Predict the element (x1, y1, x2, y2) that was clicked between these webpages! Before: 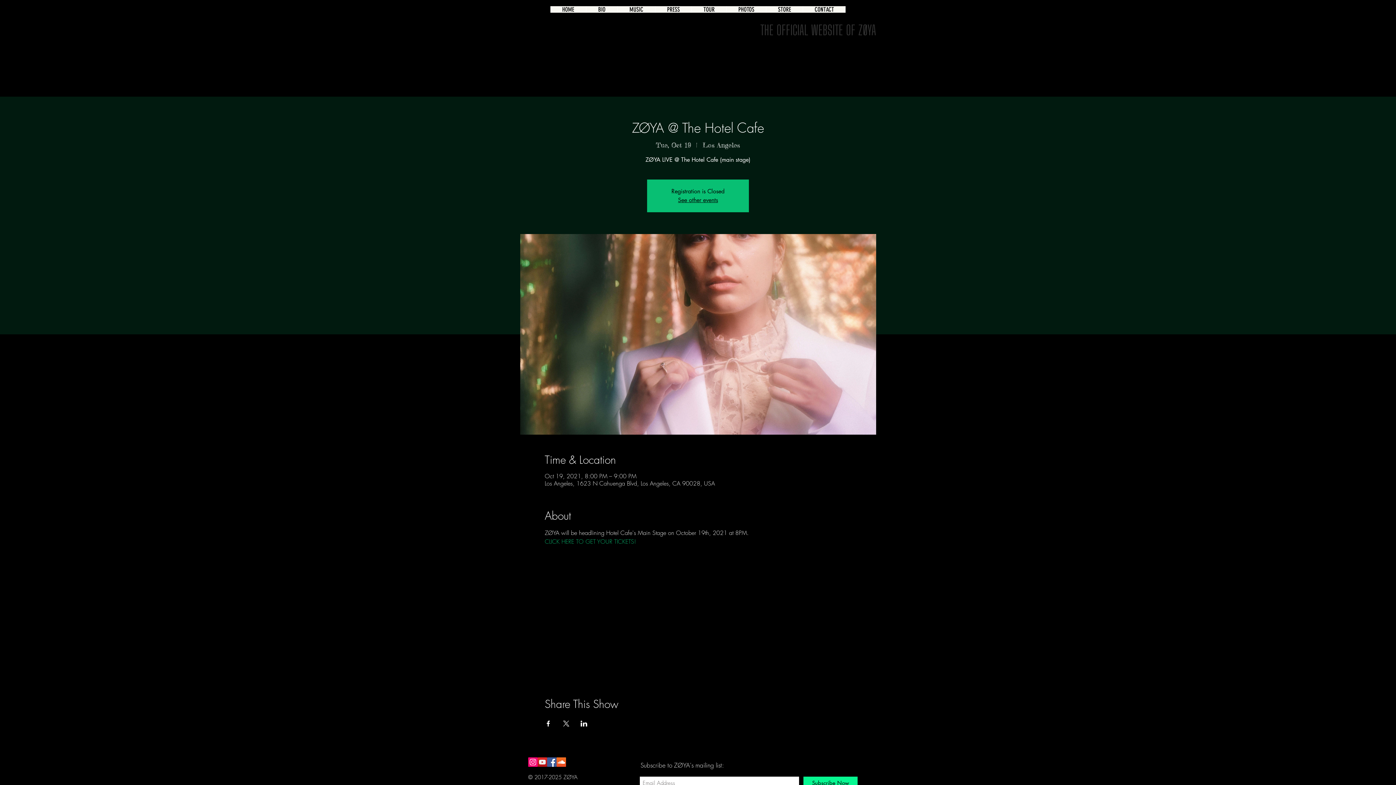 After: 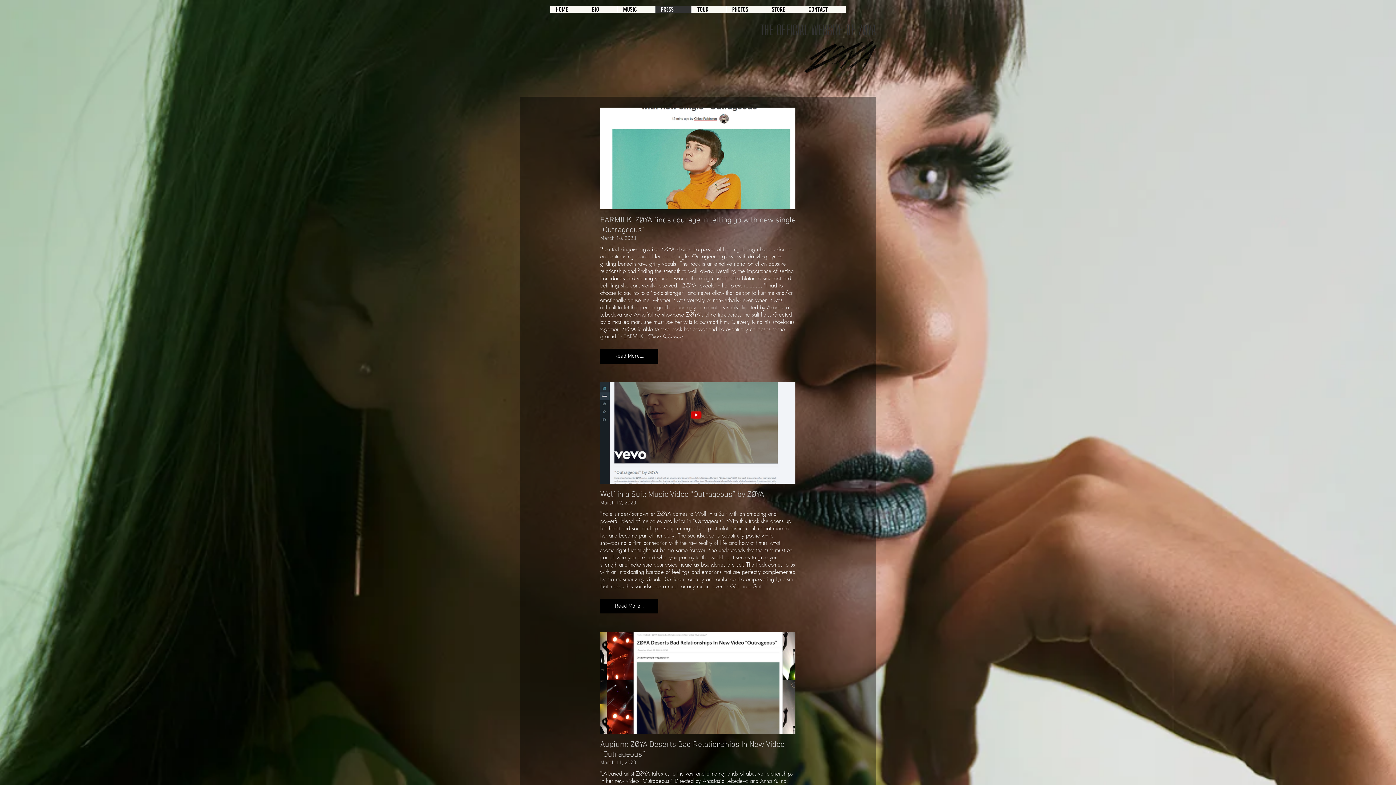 Action: label: PRESS bbox: (655, 6, 691, 12)